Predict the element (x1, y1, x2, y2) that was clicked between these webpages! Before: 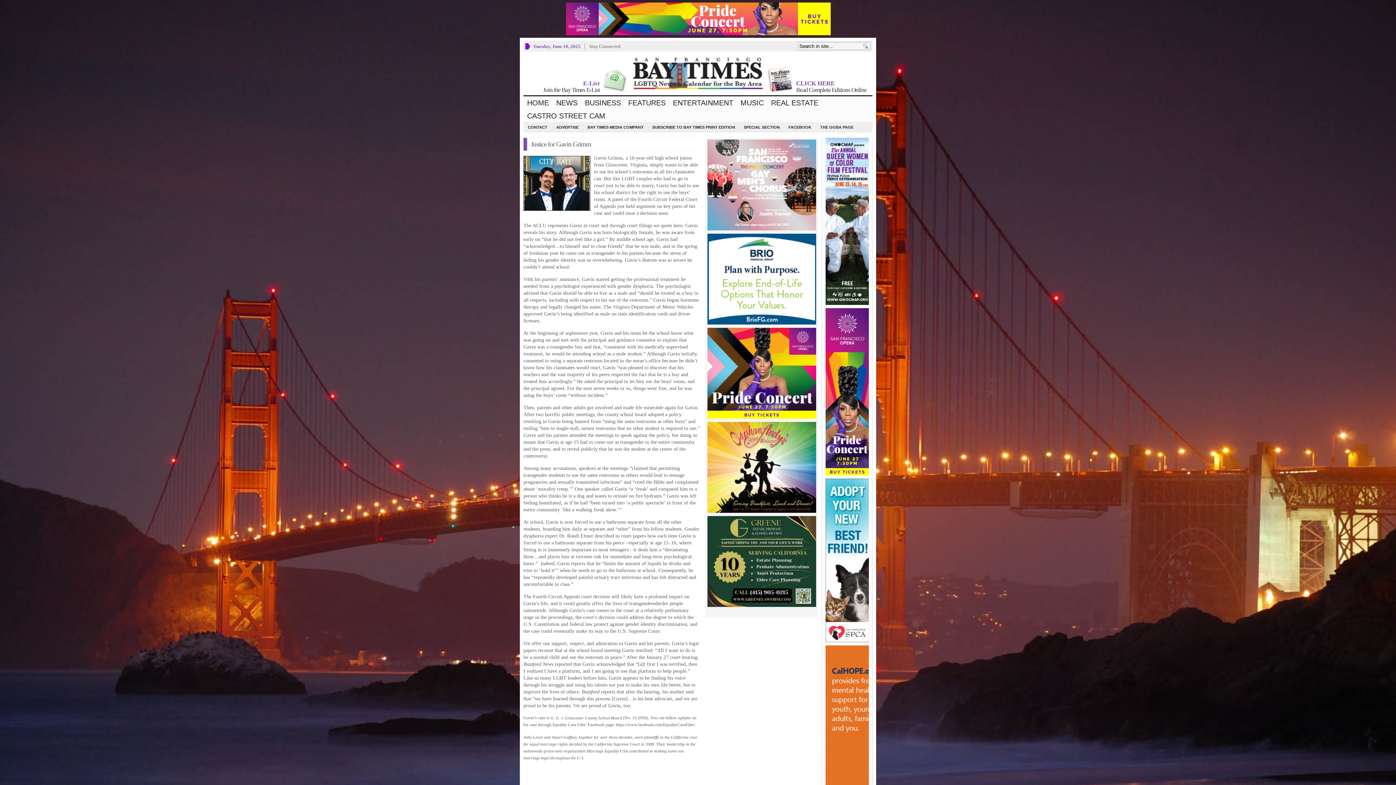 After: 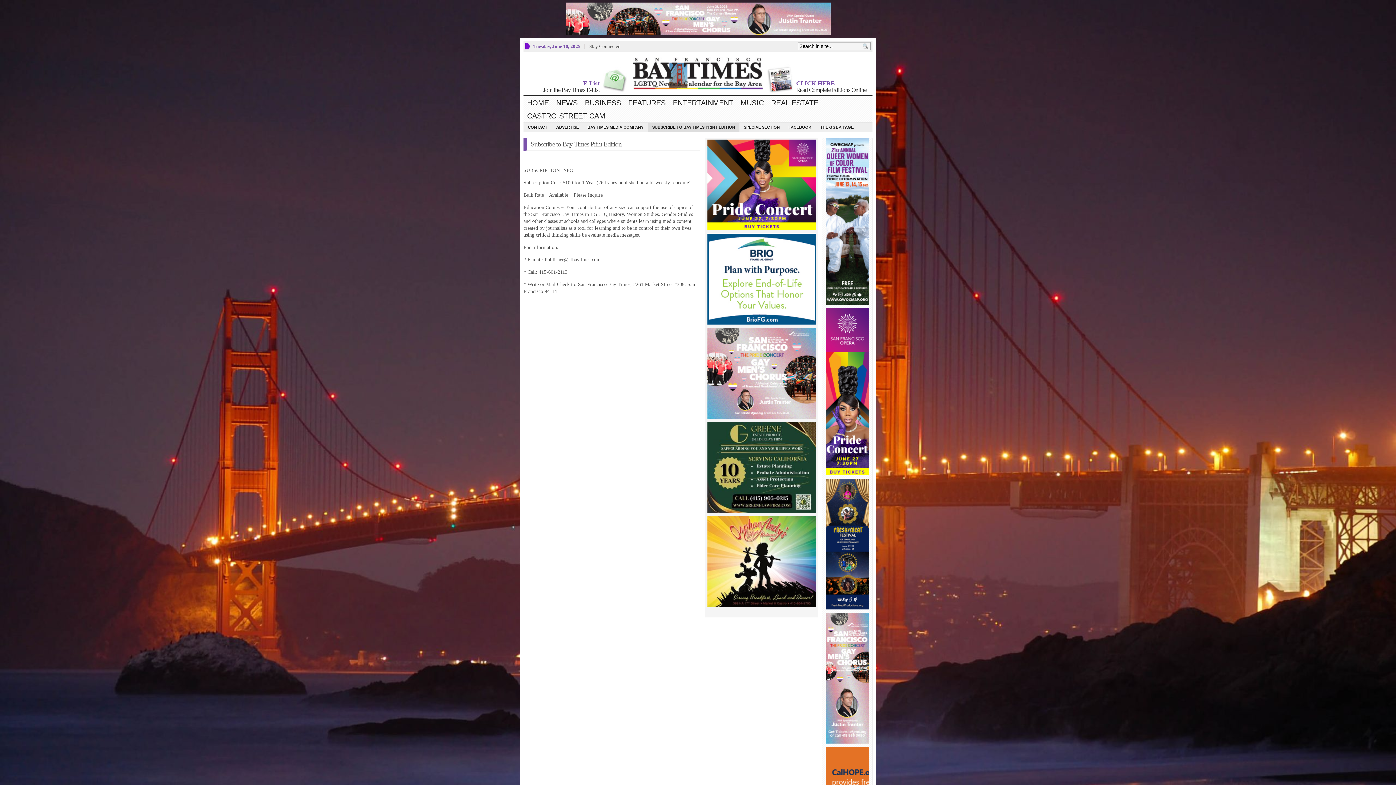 Action: label: SUBSCRIBE TO BAY TIMES PRINT EDITION bbox: (648, 122, 739, 132)